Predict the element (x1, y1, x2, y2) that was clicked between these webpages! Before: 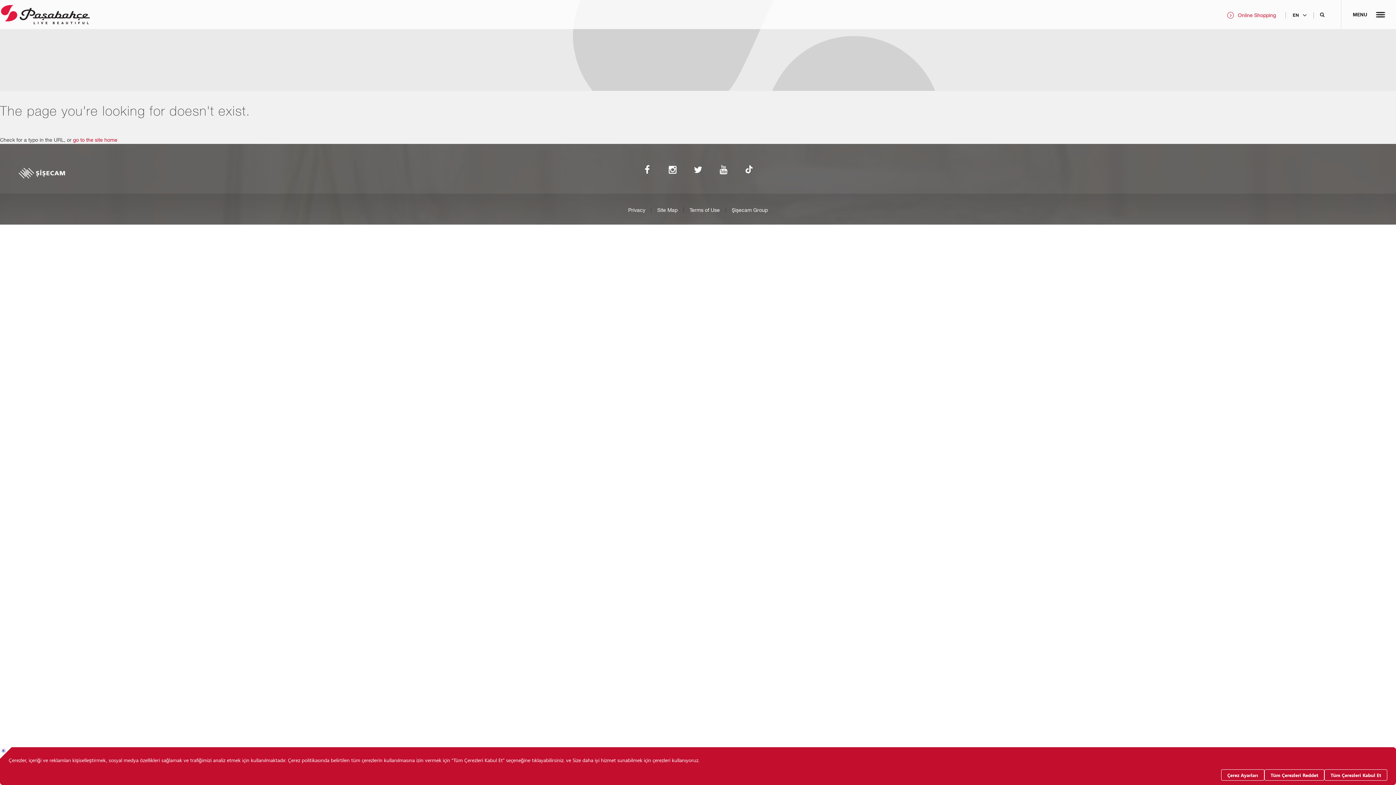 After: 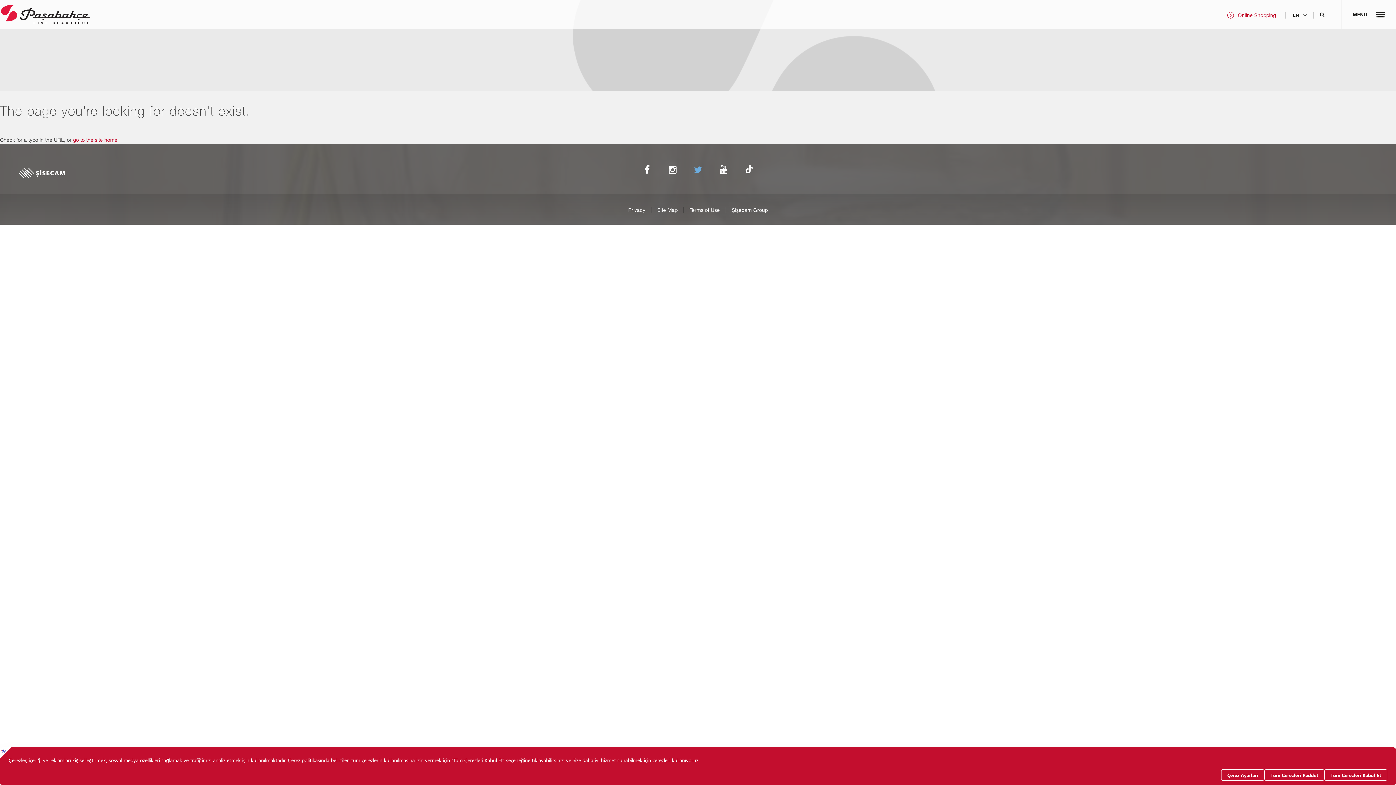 Action: bbox: (685, 165, 710, 172)